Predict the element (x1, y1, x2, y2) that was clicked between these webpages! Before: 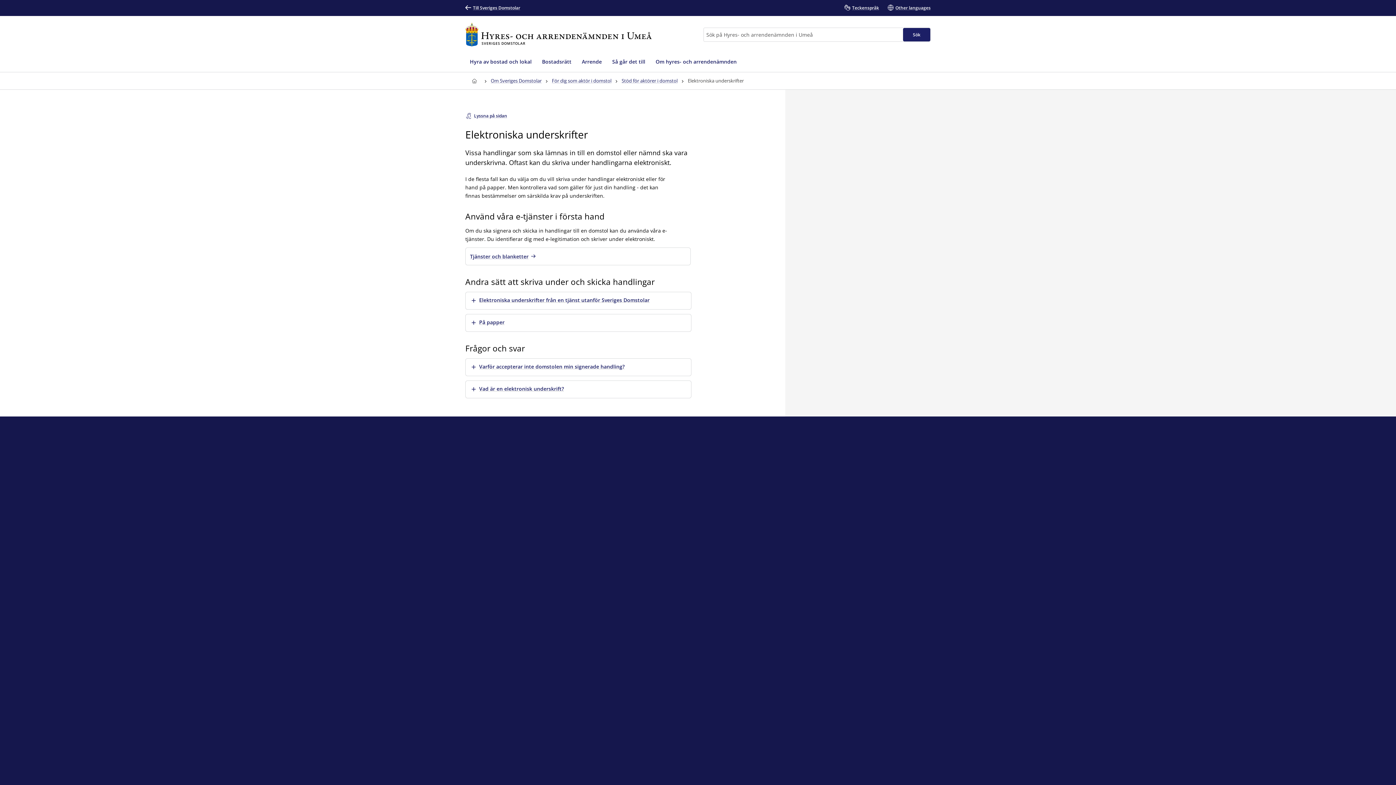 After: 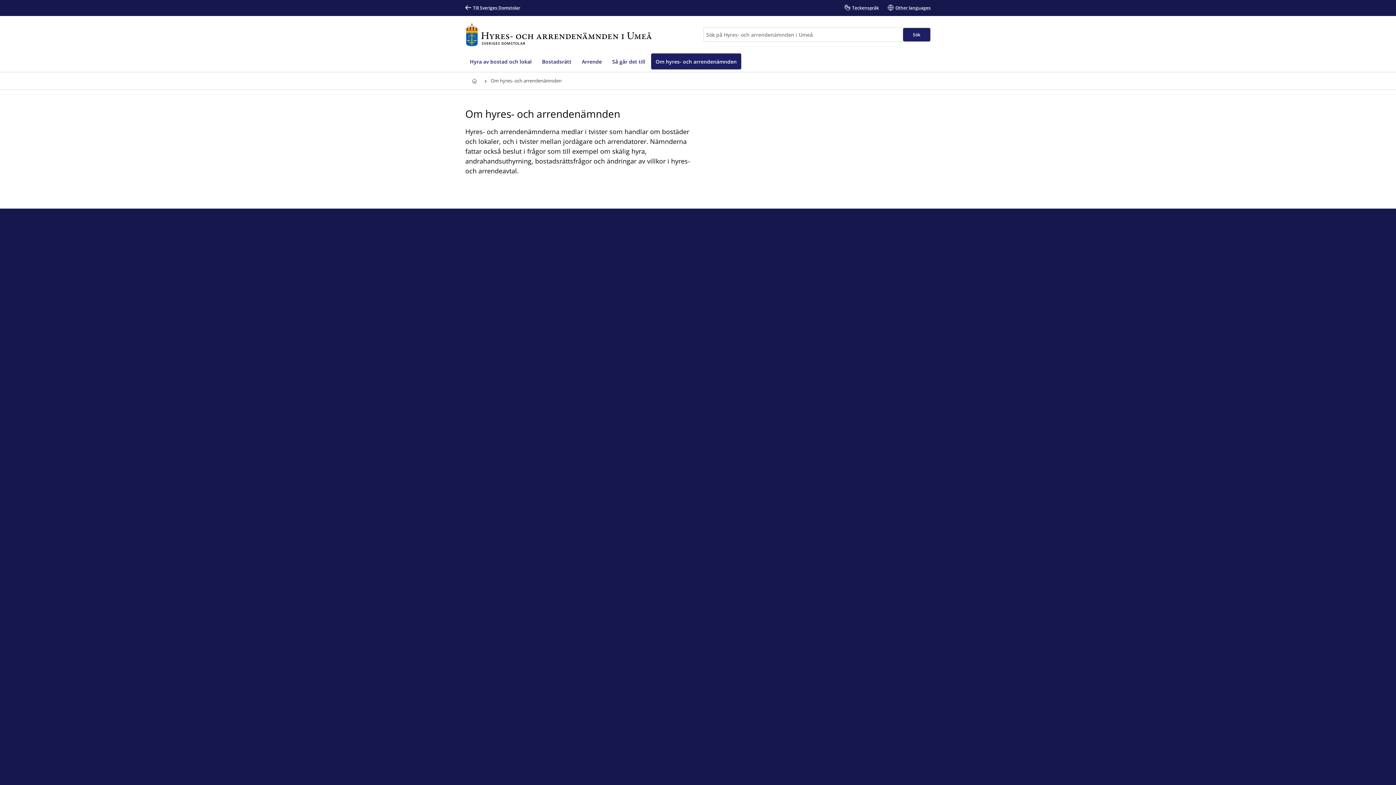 Action: label: Om hyres- och arrendenämnden bbox: (651, 53, 741, 69)